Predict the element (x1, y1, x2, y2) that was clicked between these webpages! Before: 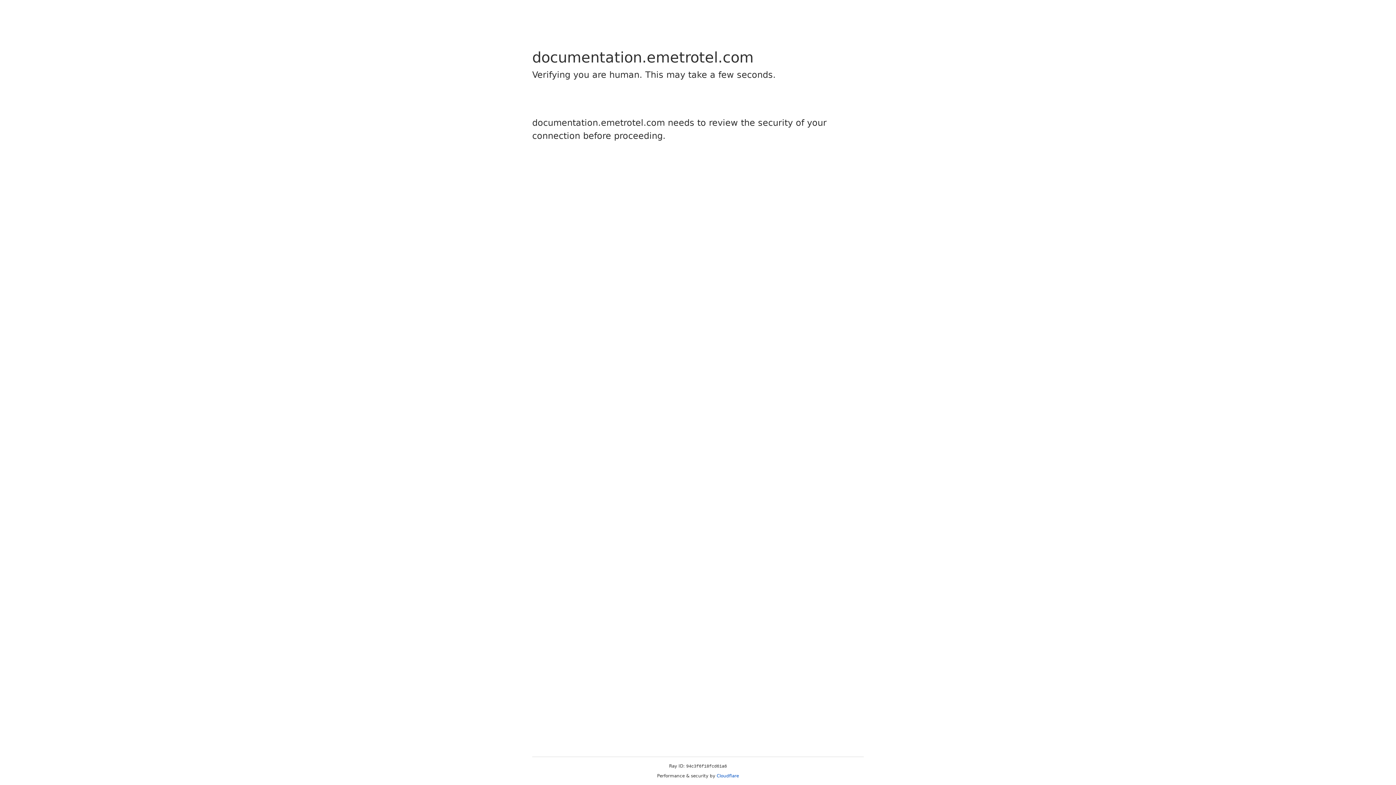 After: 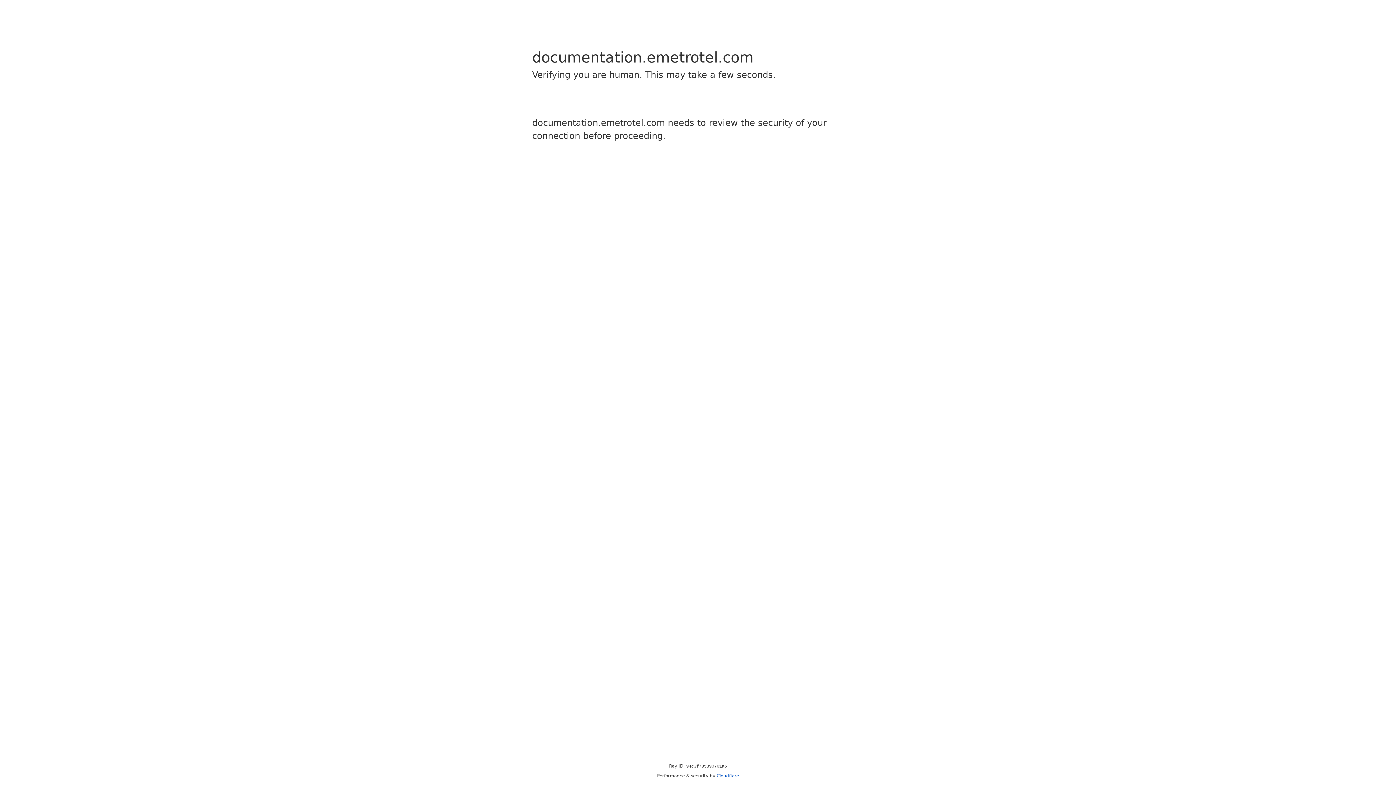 Action: label: Cloudflare bbox: (716, 773, 739, 778)